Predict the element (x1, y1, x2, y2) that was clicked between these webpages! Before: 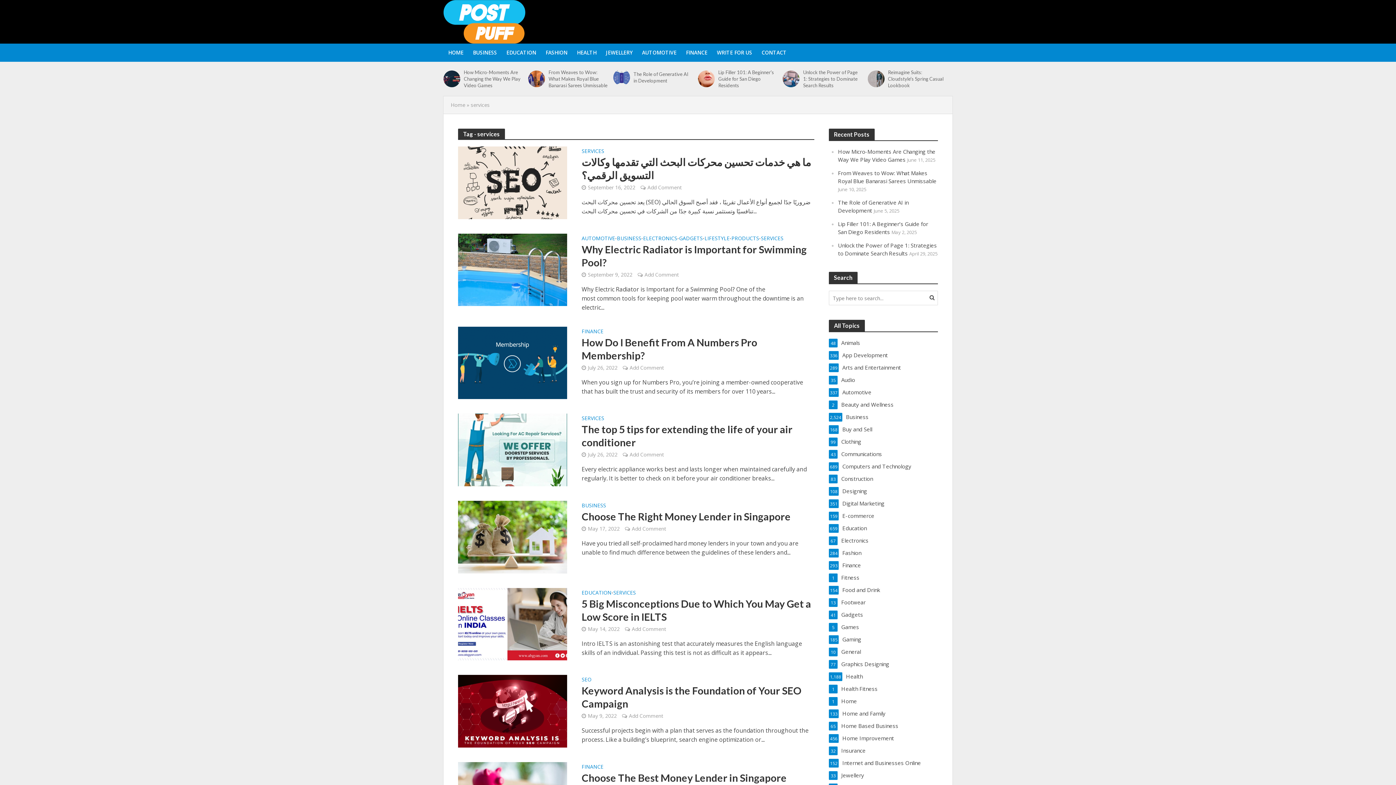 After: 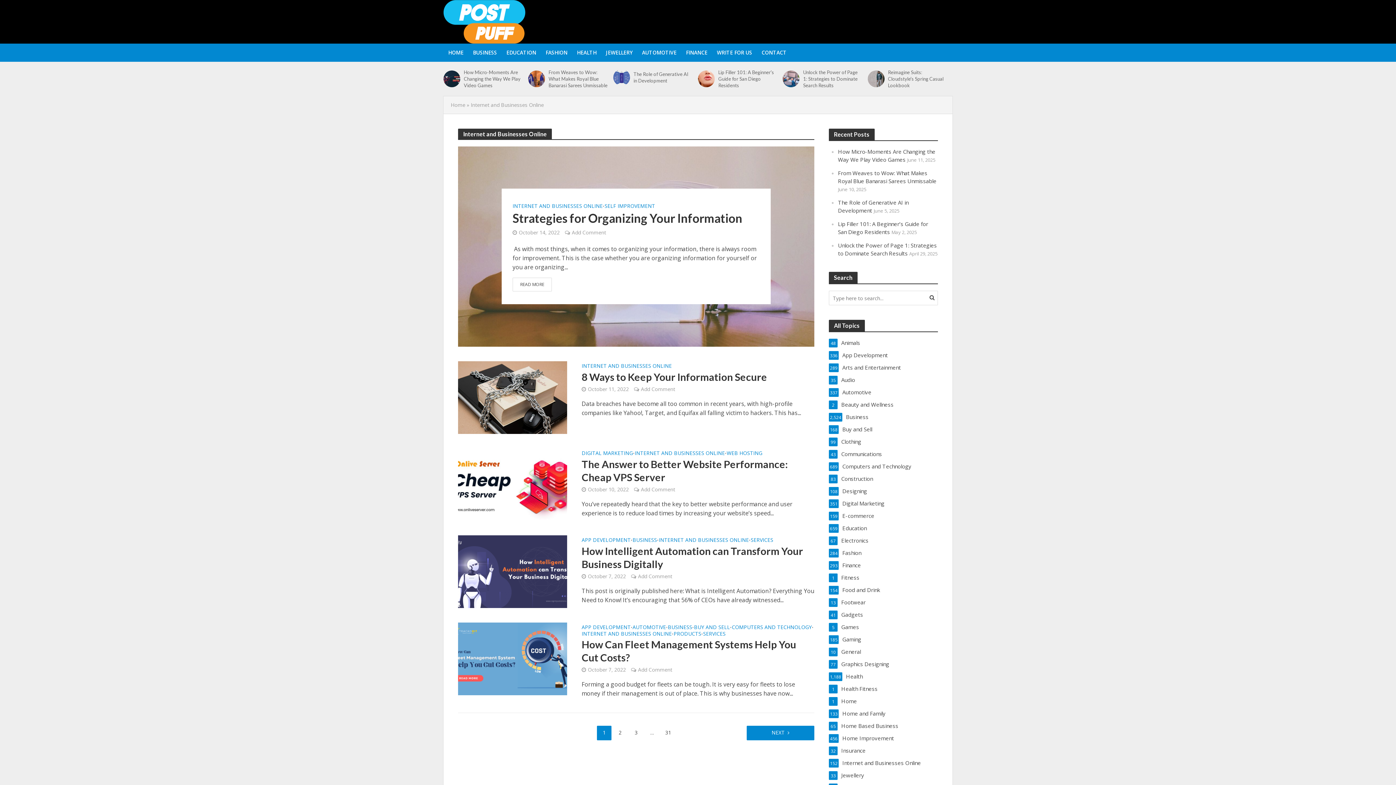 Action: label: Internet and Businesses Online
152 bbox: (829, 759, 938, 767)